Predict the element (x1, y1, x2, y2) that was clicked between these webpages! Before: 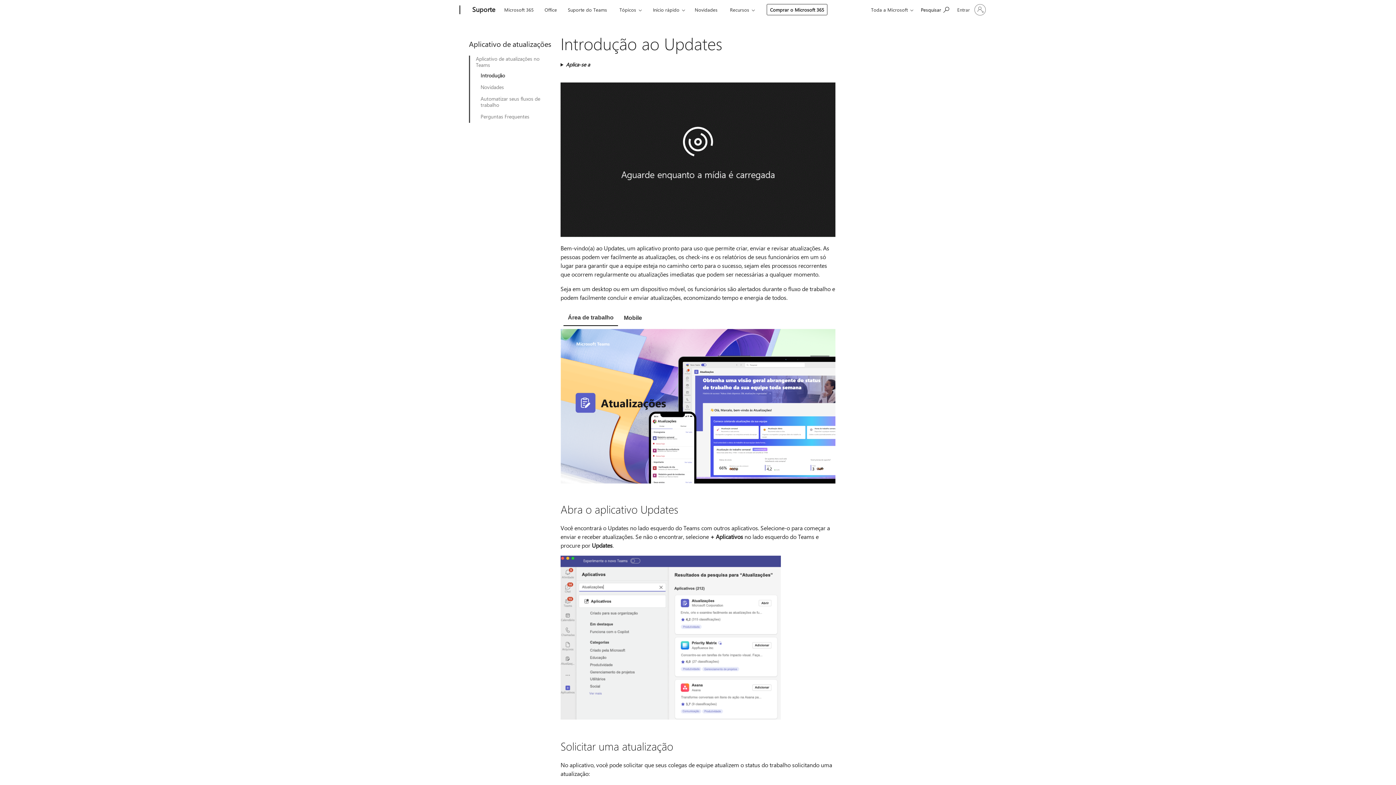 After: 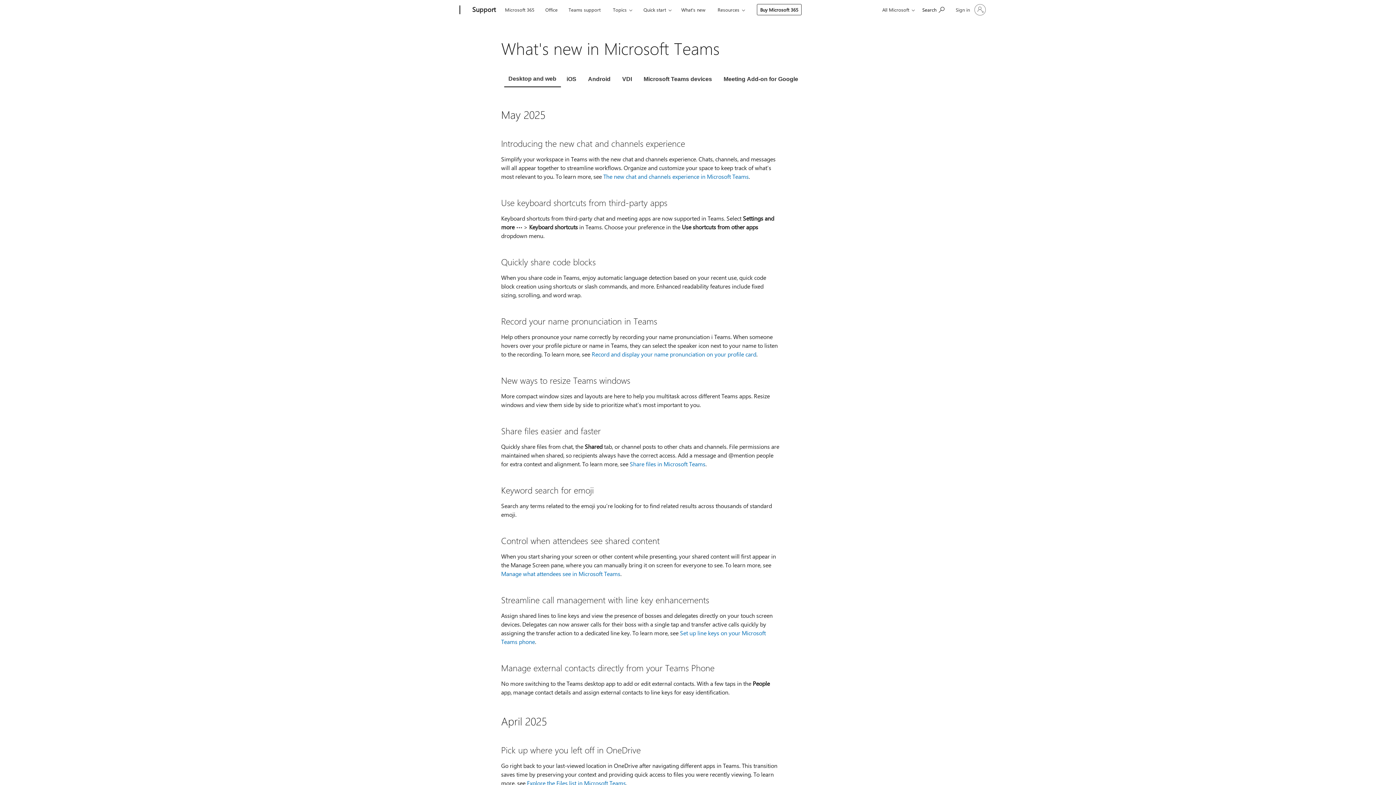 Action: bbox: (691, 0, 721, 17) label: Novidades